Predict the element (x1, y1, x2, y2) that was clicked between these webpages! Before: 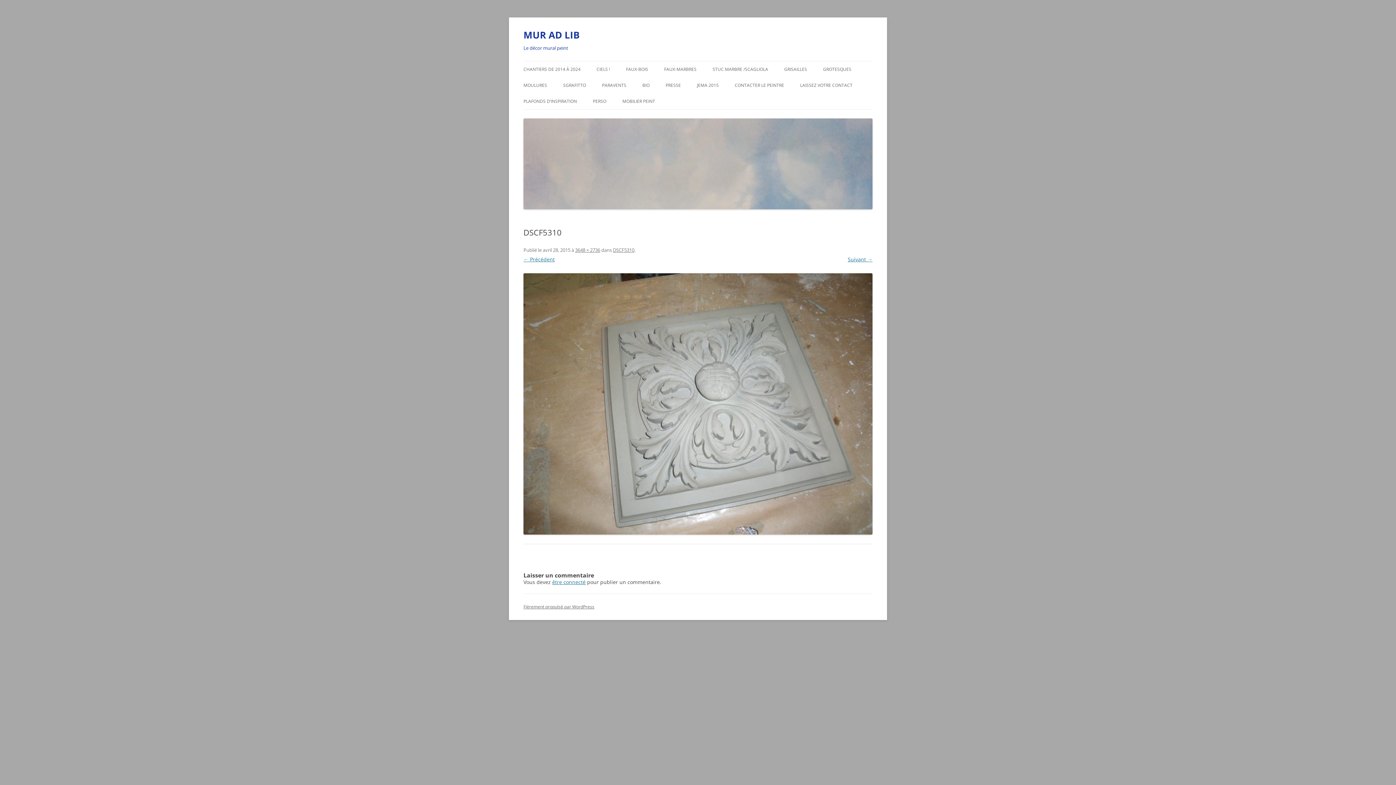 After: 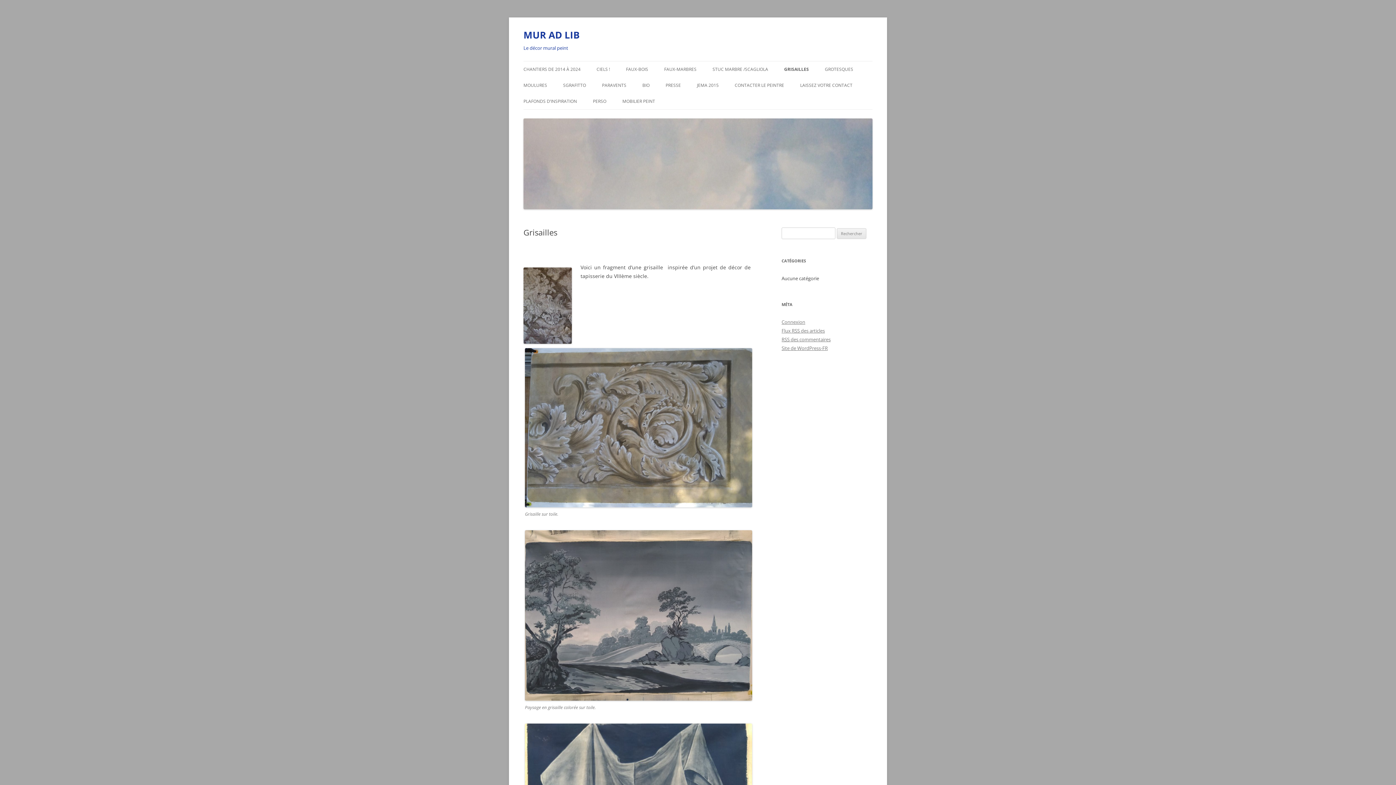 Action: label: GRISAILLES bbox: (784, 61, 807, 77)